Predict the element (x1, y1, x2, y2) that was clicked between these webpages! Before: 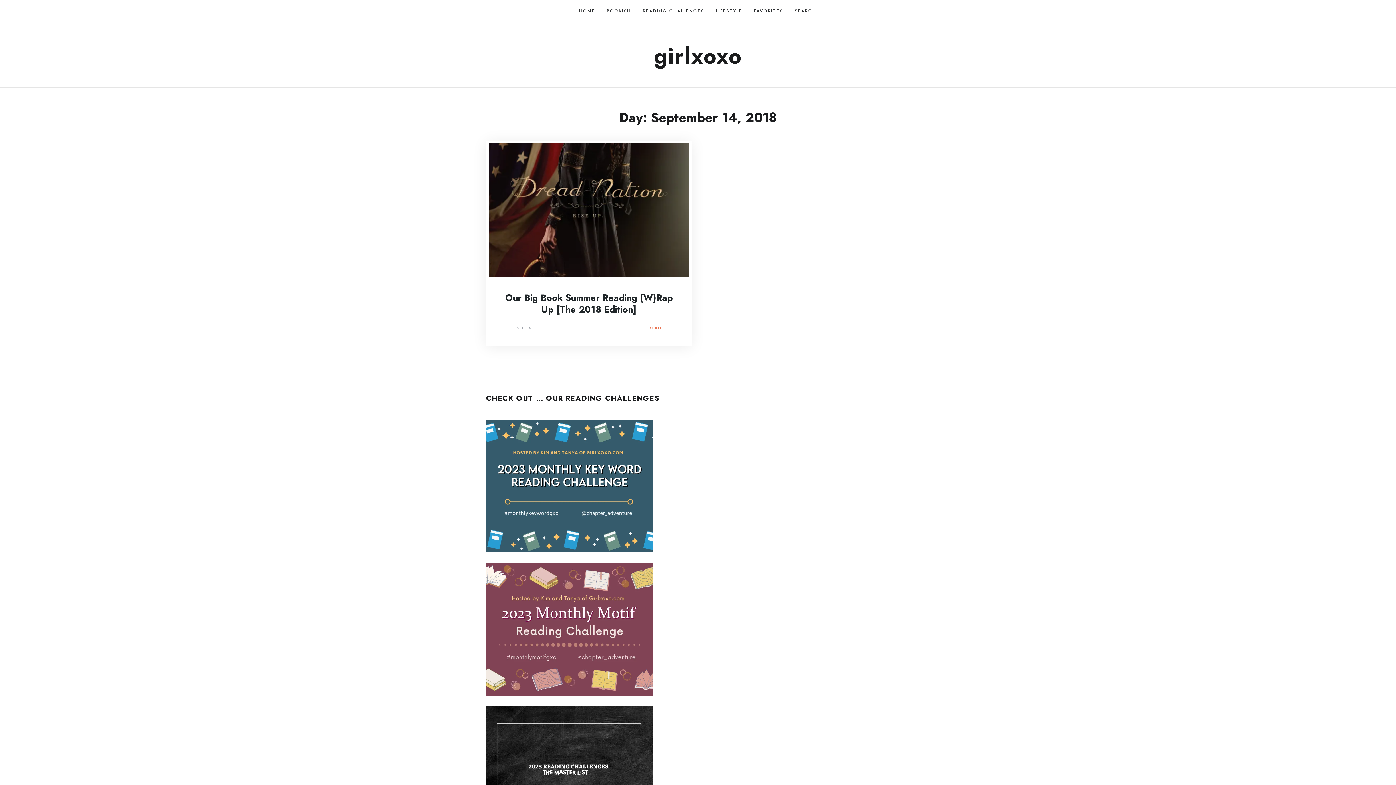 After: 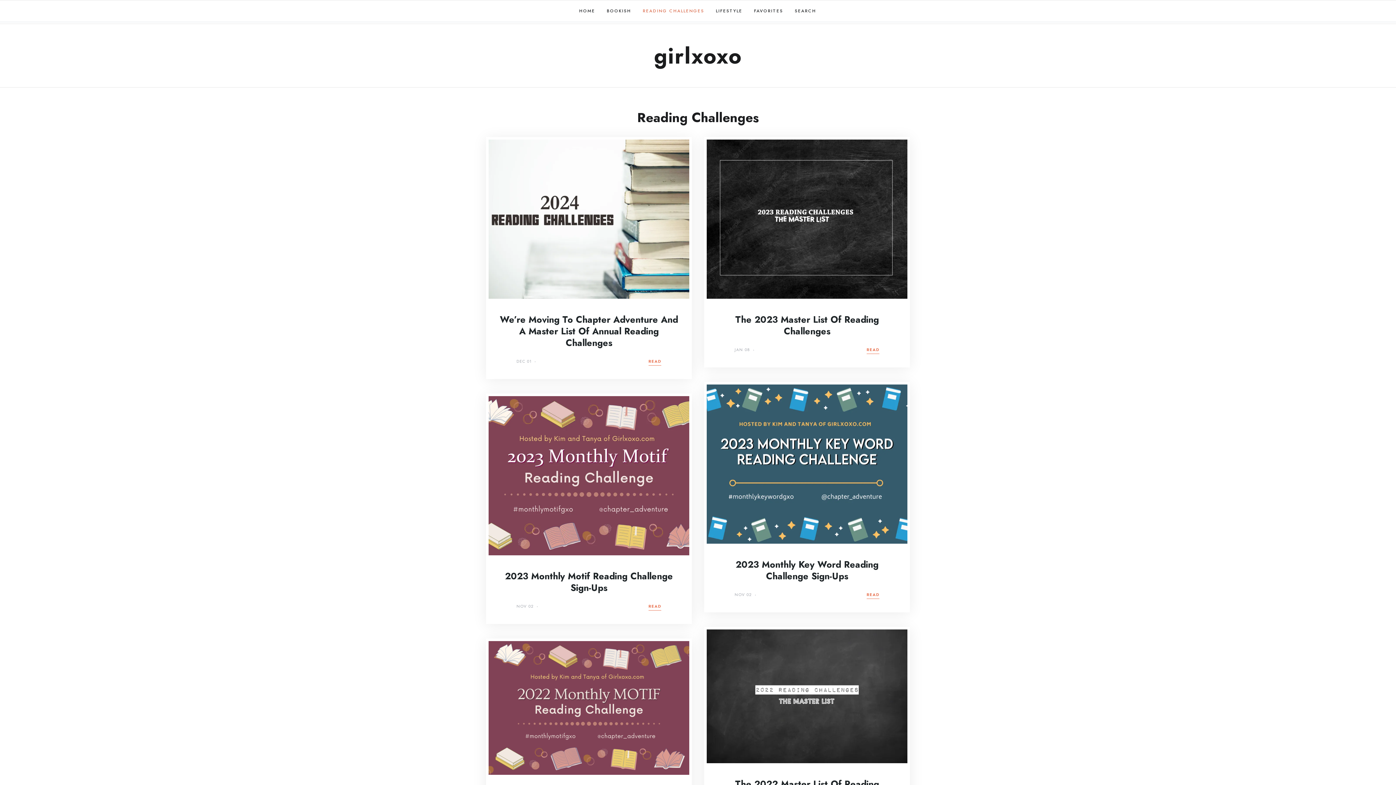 Action: bbox: (638, 0, 709, 21) label: READING CHALLENGES